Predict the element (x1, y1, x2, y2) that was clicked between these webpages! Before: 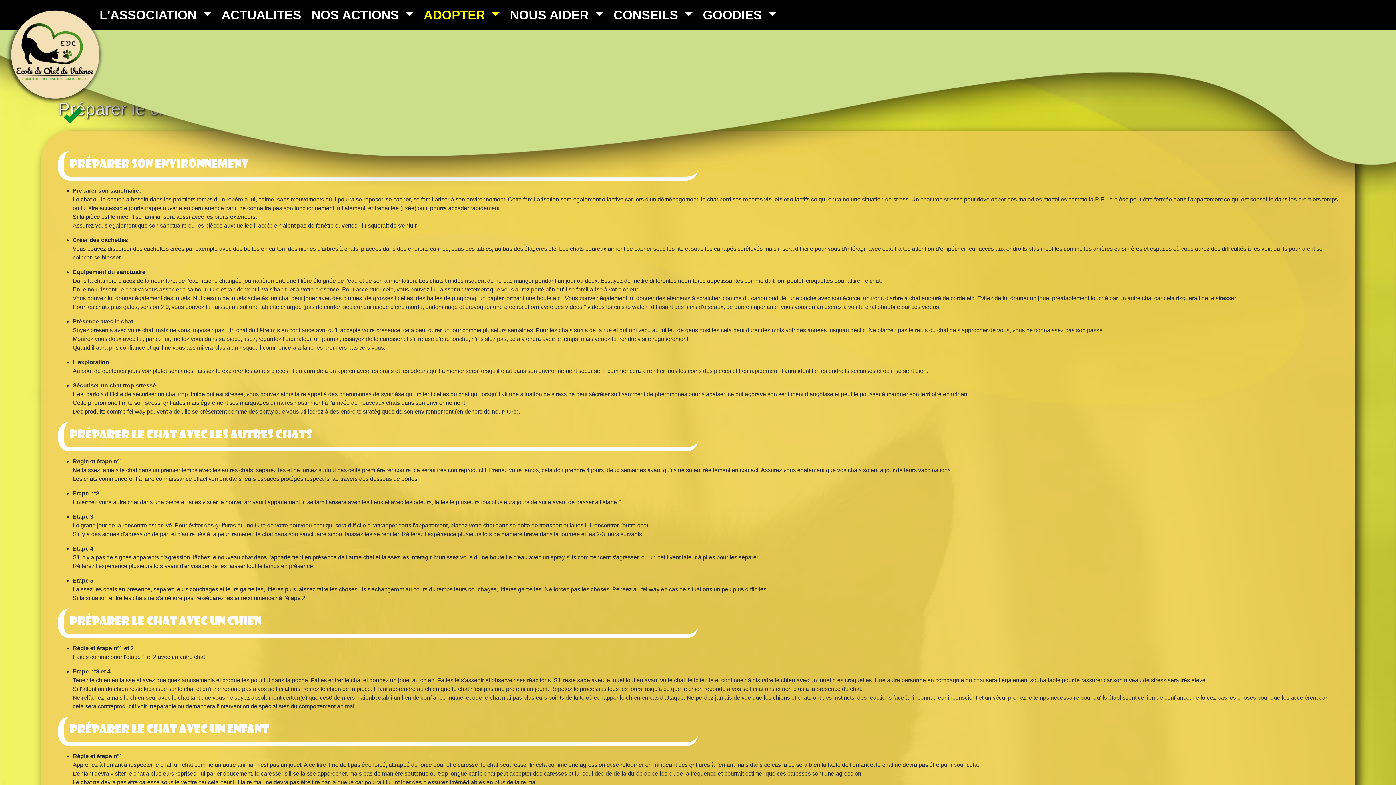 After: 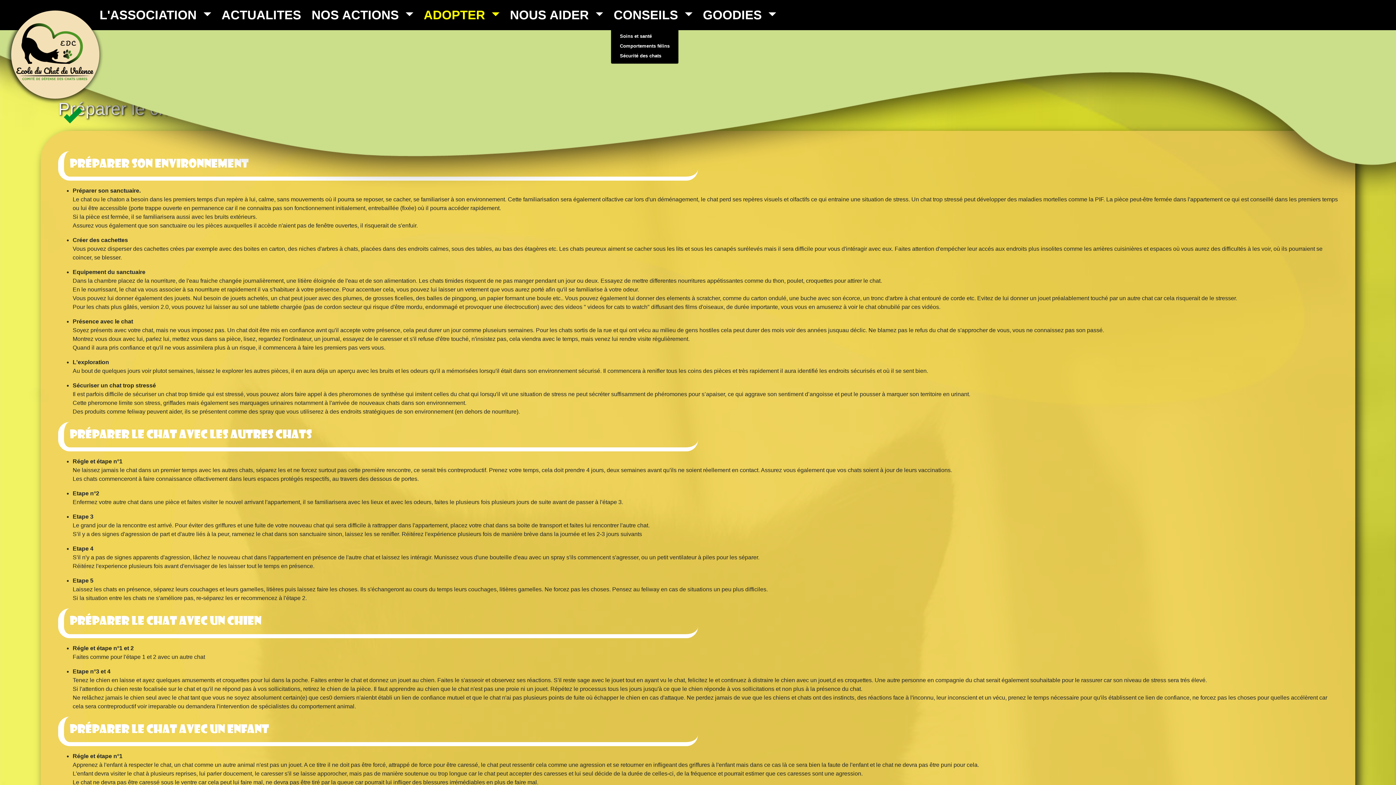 Action: label: CONSEILS  bbox: (610, 2, 695, 27)